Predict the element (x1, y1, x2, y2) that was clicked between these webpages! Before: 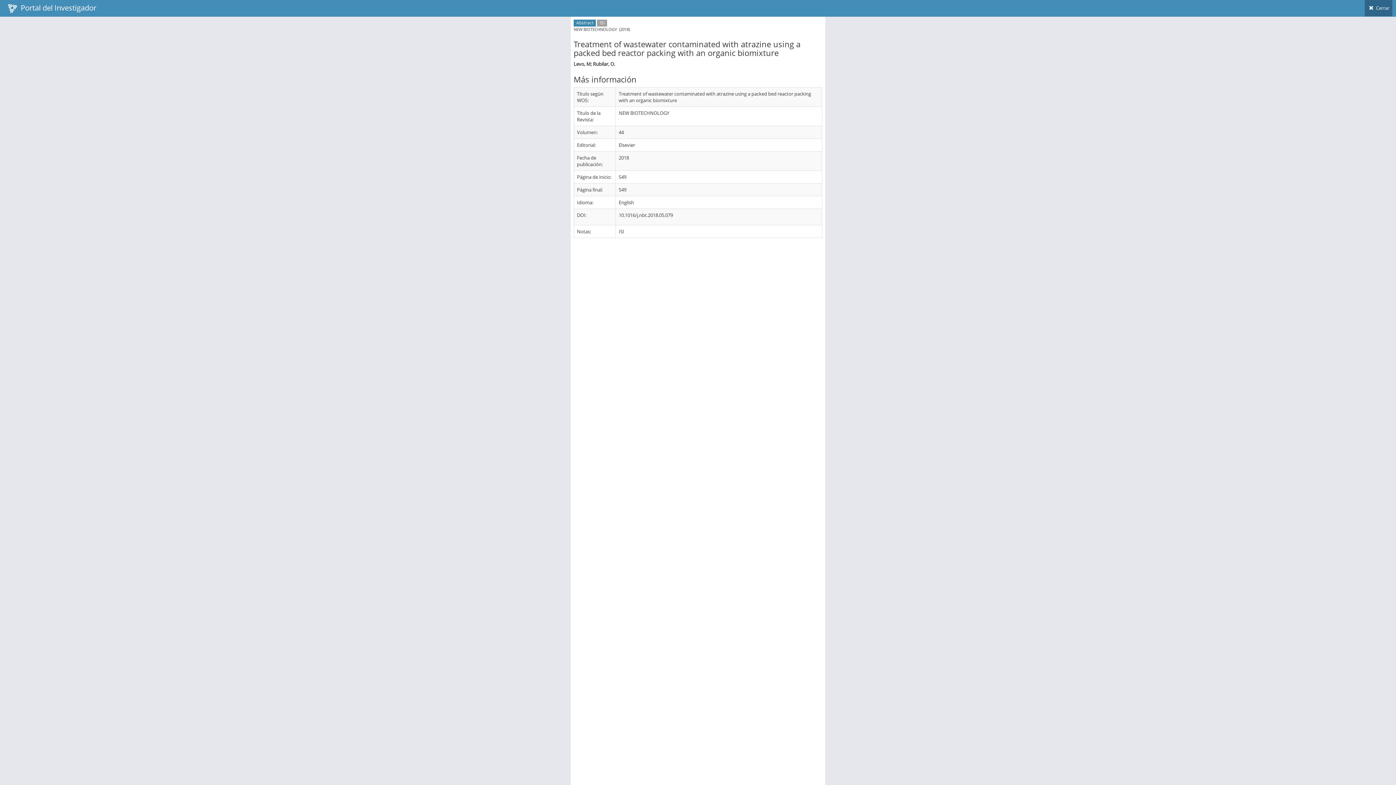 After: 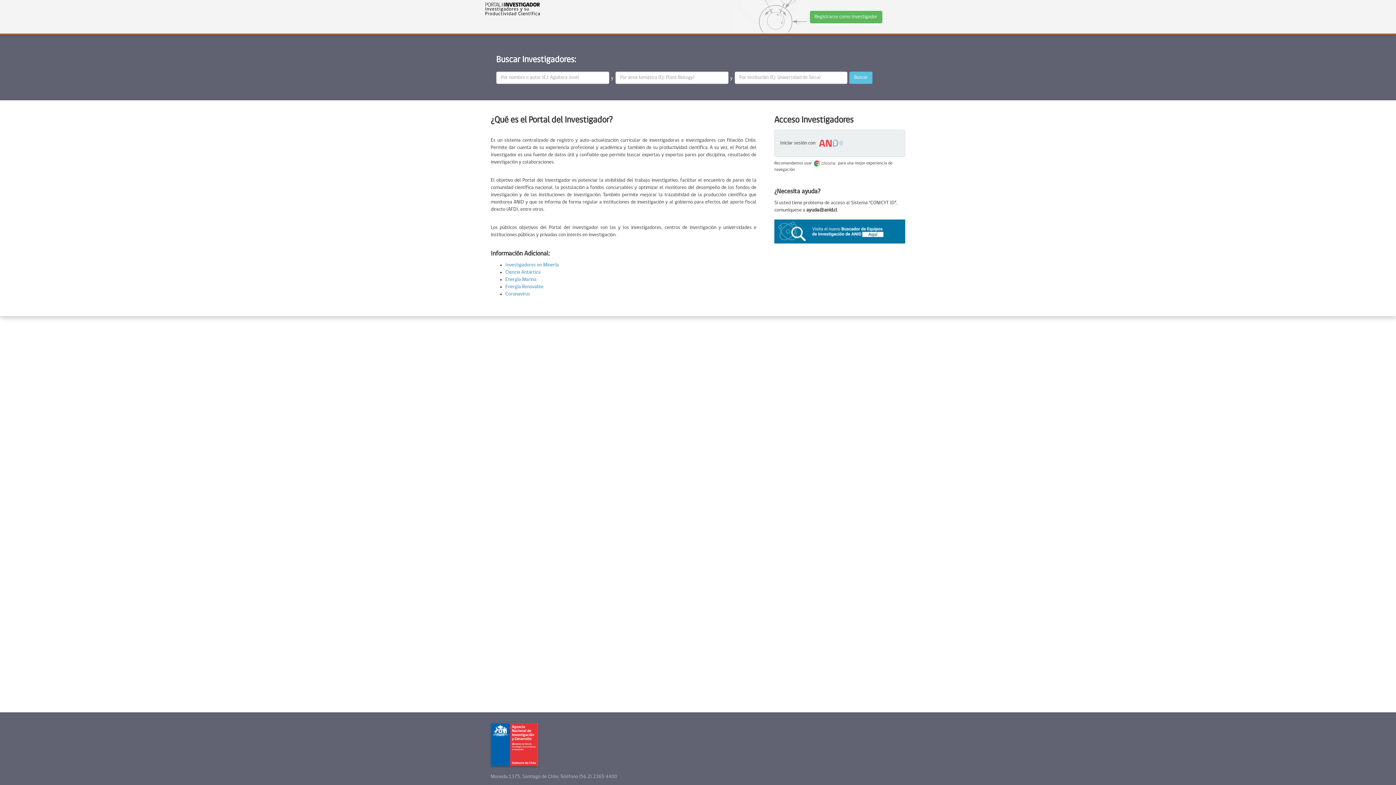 Action: bbox: (3, 0, 100, 16) label:   Portal del Investigador